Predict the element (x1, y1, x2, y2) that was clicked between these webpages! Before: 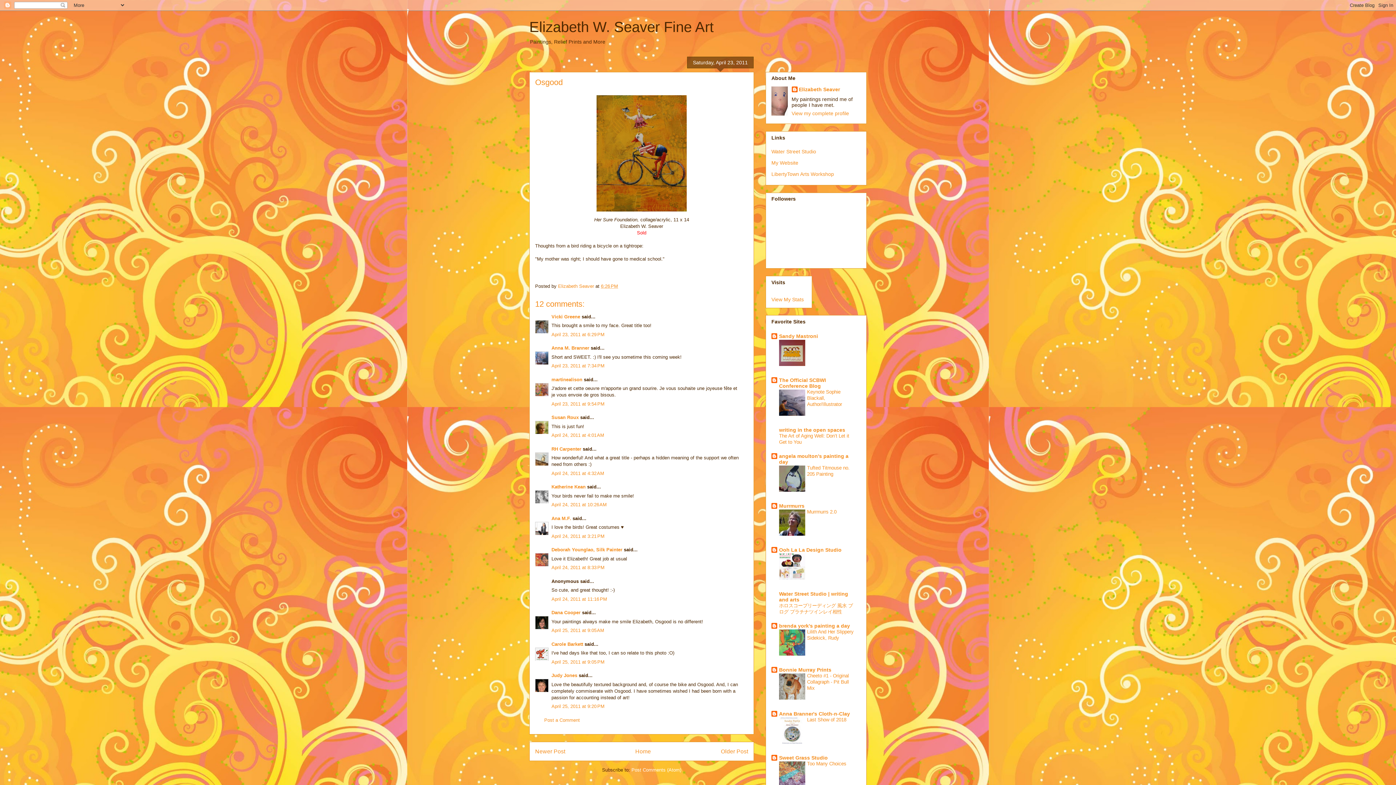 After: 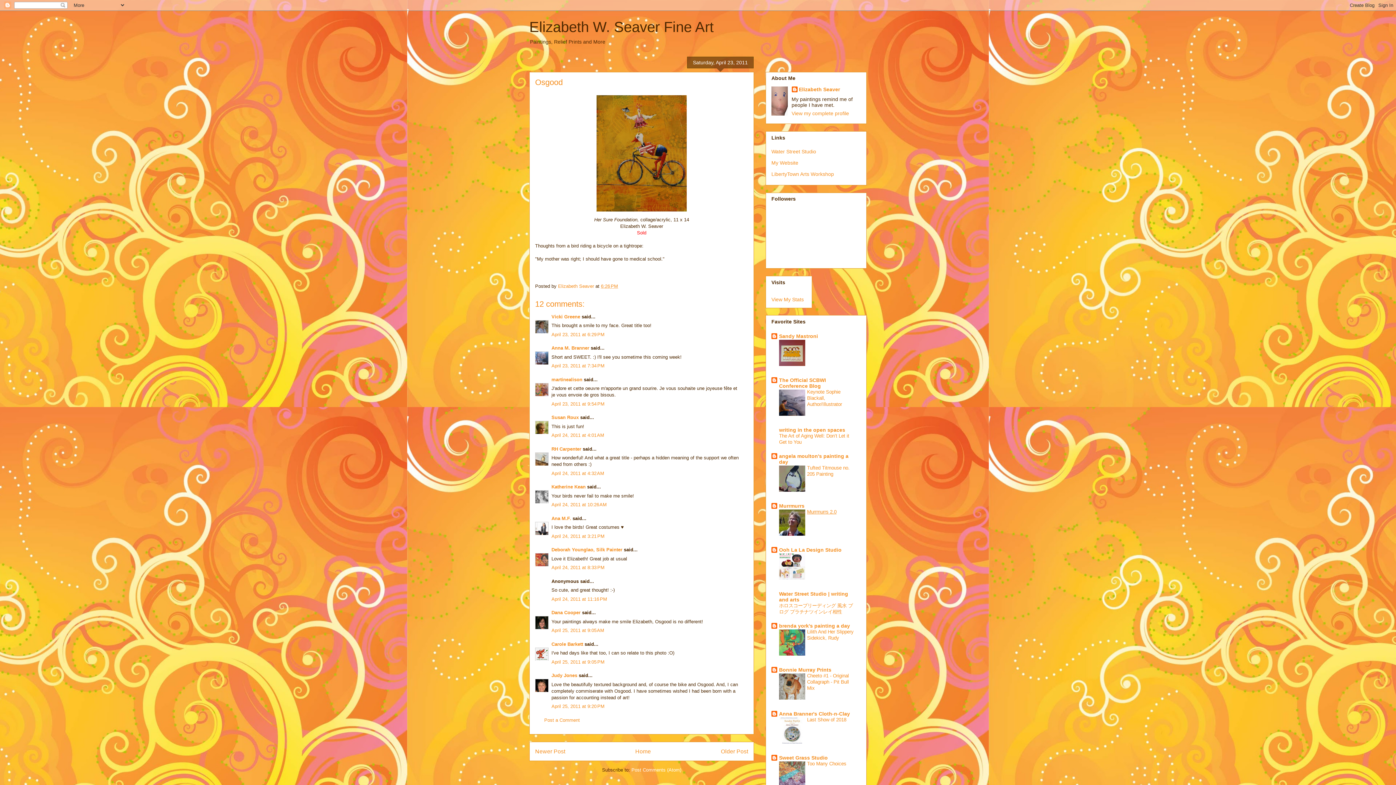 Action: bbox: (807, 509, 836, 514) label: Murrmurrs 2.0